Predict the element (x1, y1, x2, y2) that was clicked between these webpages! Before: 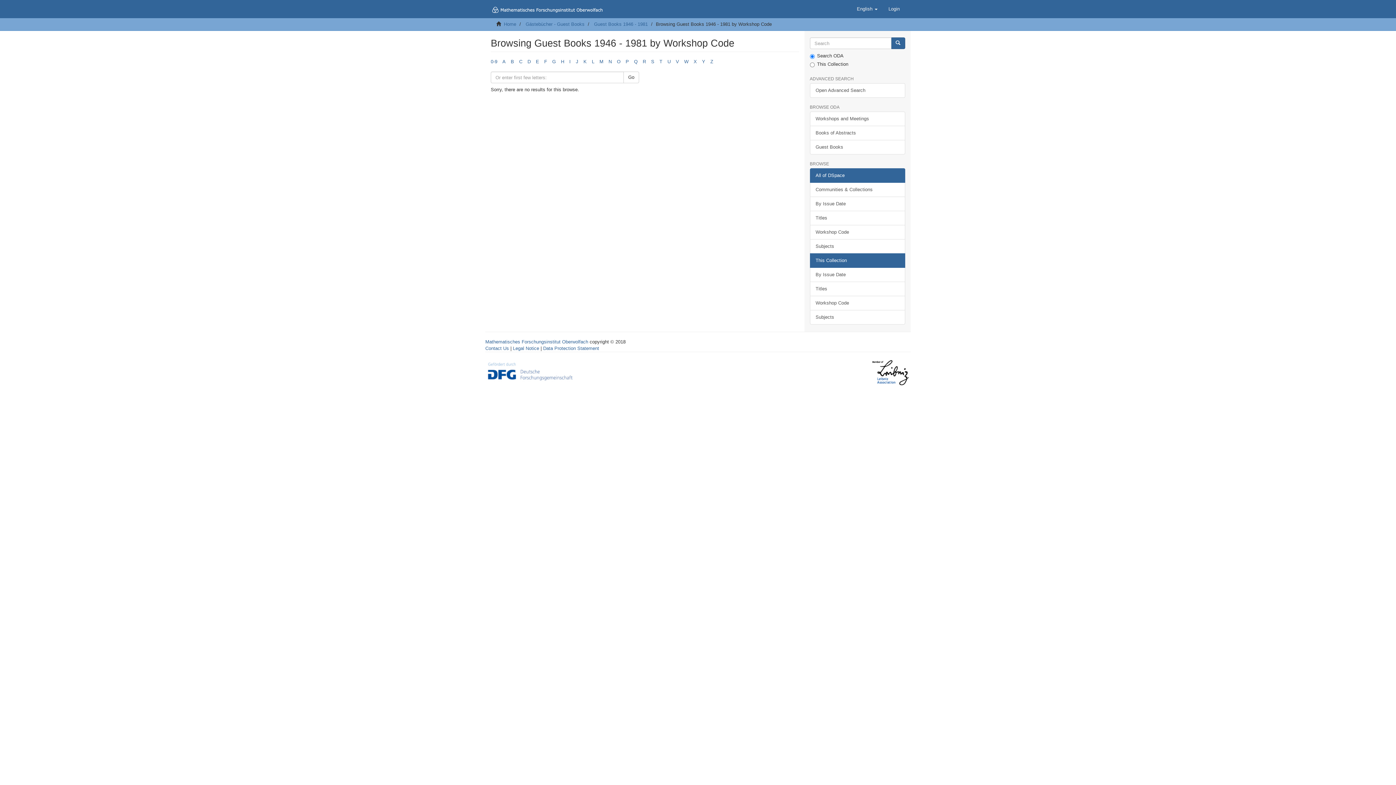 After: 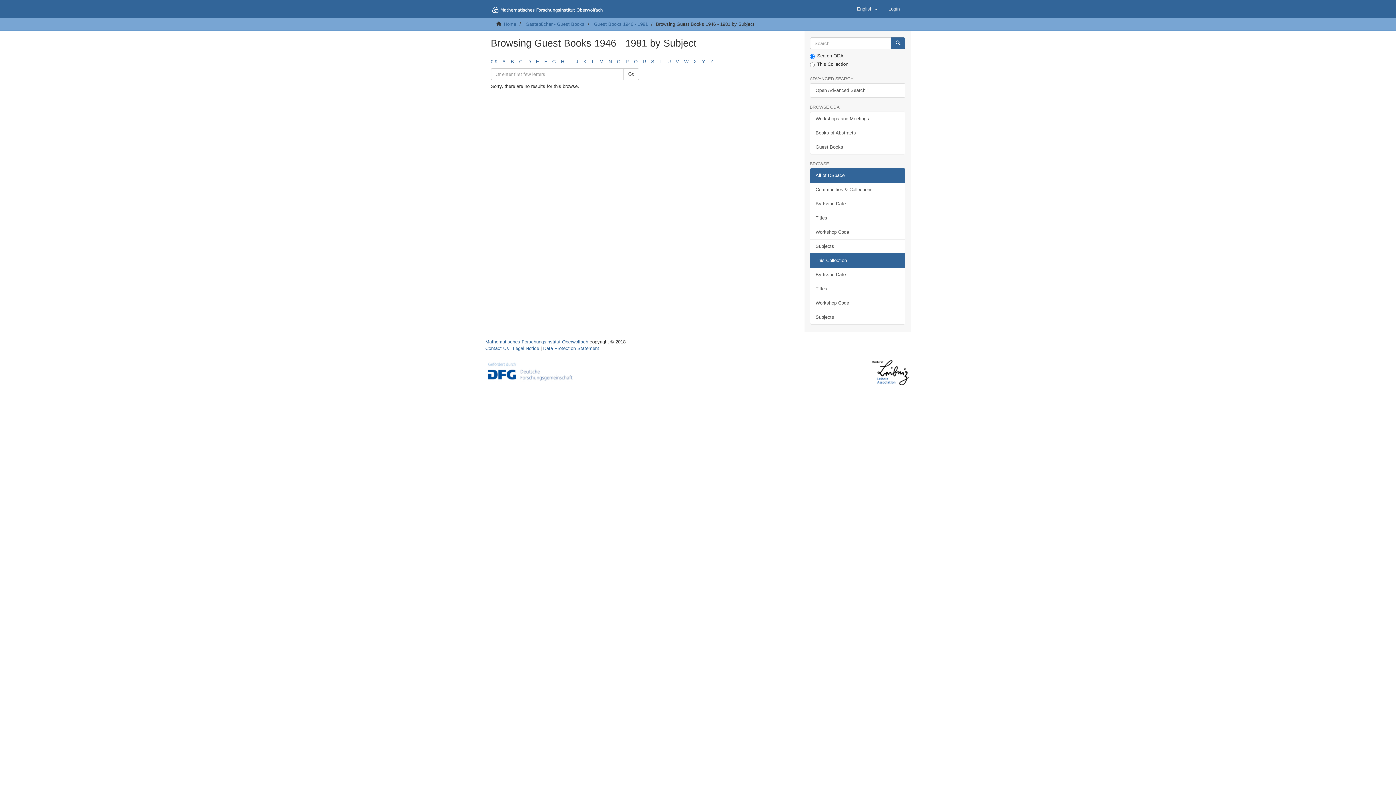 Action: bbox: (810, 310, 905, 324) label: Subjects